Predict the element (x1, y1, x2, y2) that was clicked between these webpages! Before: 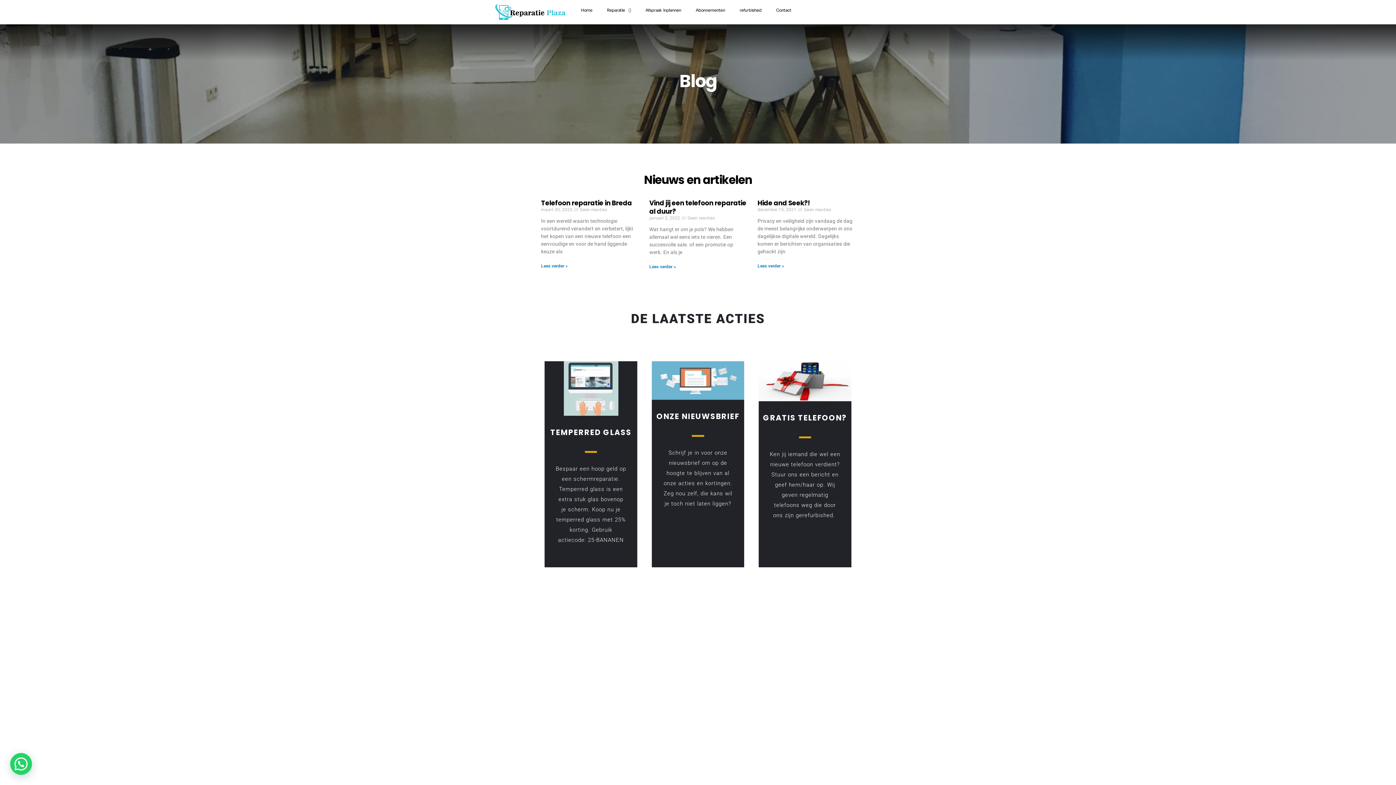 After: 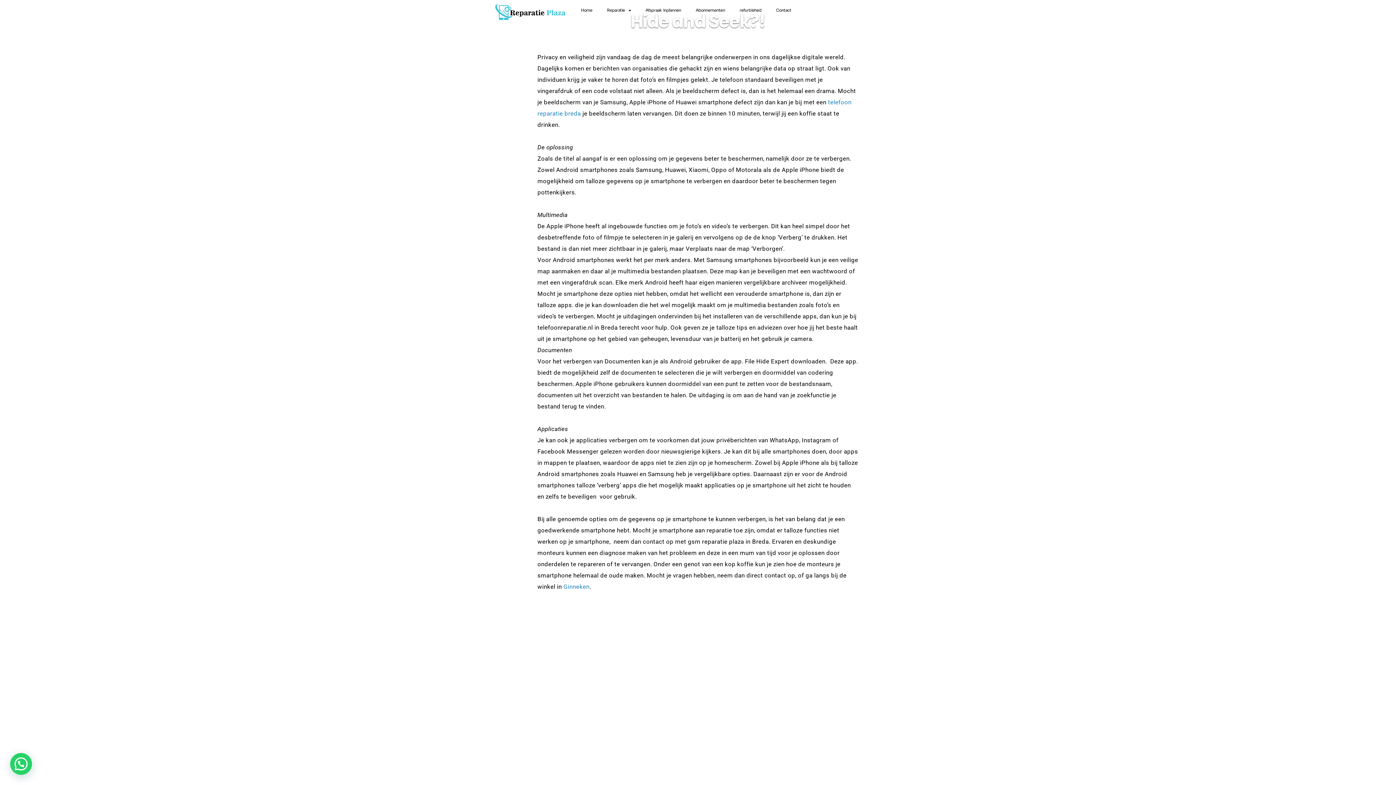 Action: label: Hide and Seek?! bbox: (757, 198, 810, 207)